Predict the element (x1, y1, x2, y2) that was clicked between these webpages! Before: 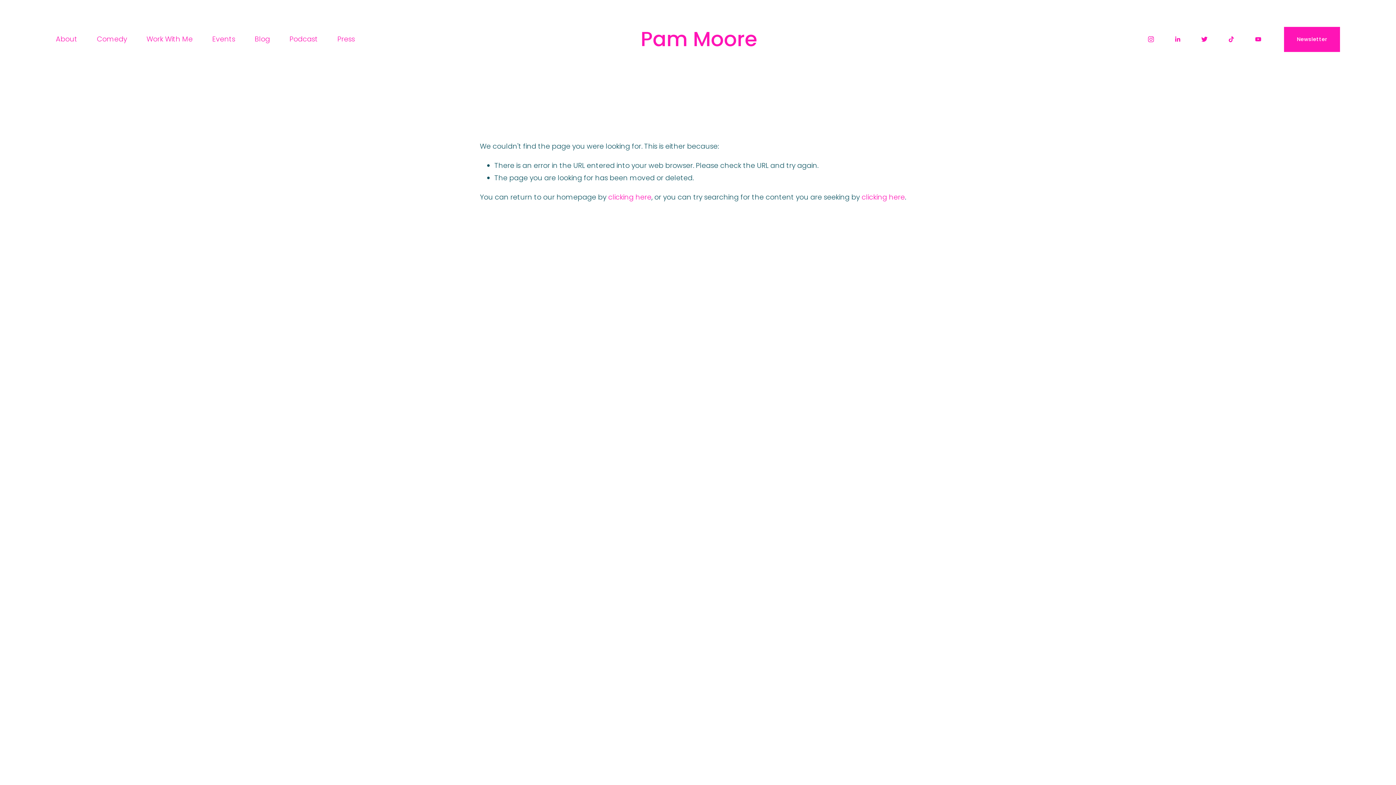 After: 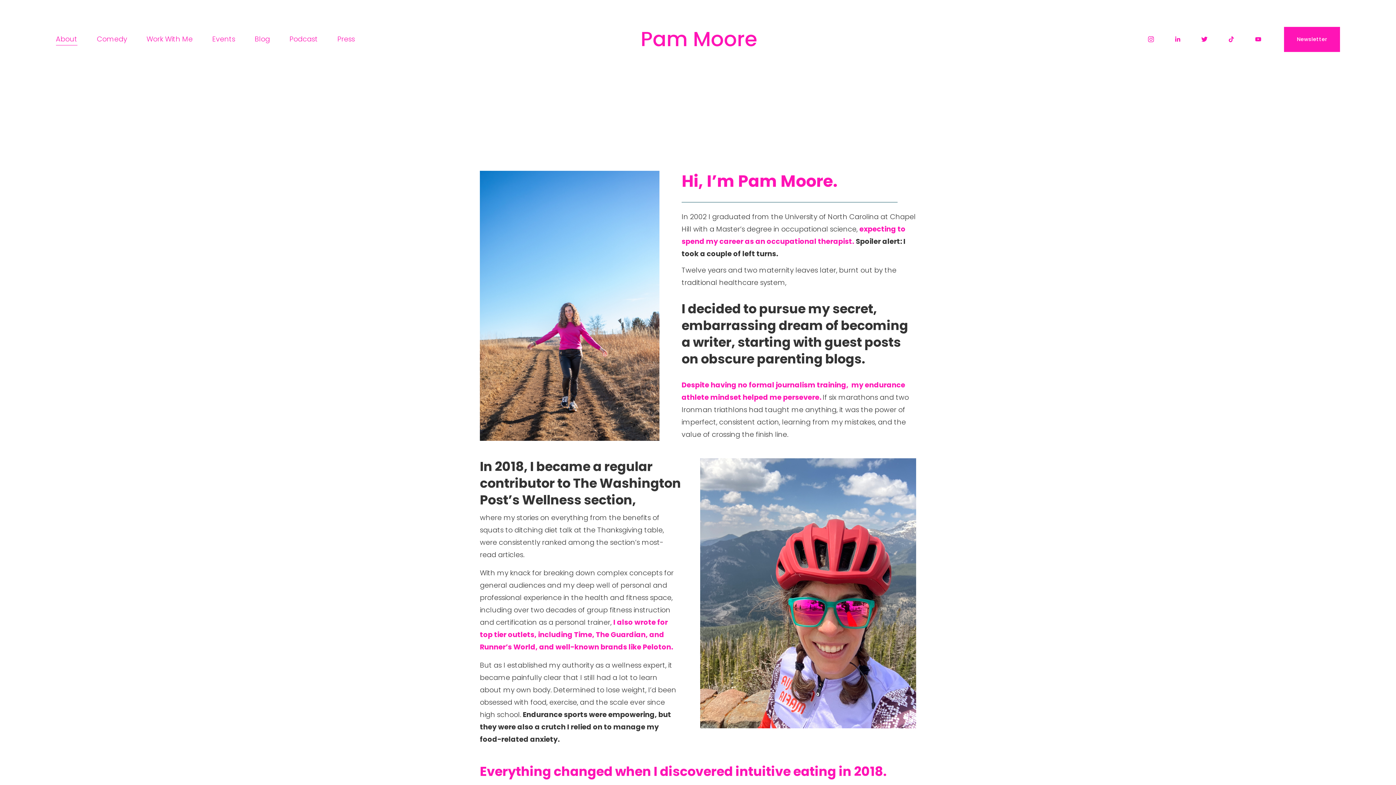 Action: bbox: (55, 32, 77, 46) label: About